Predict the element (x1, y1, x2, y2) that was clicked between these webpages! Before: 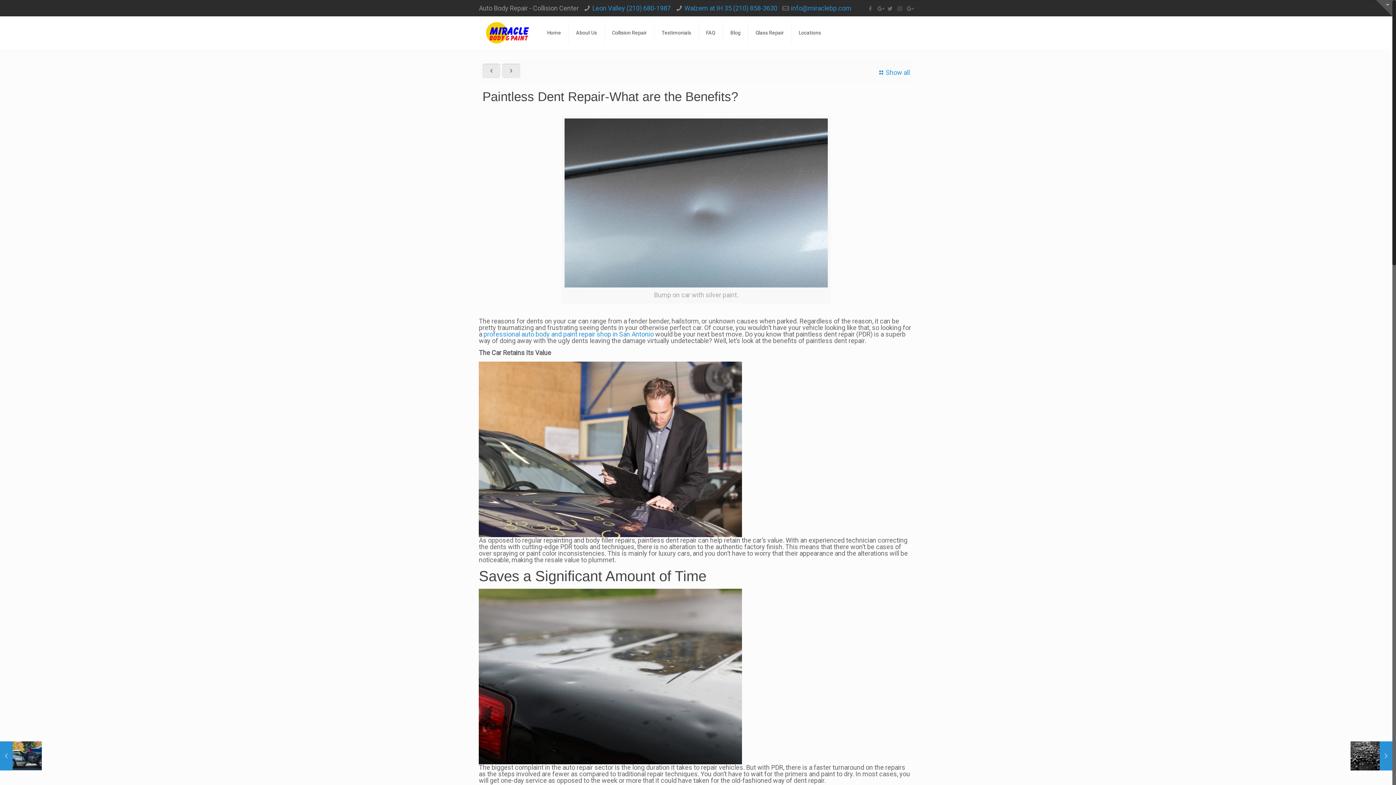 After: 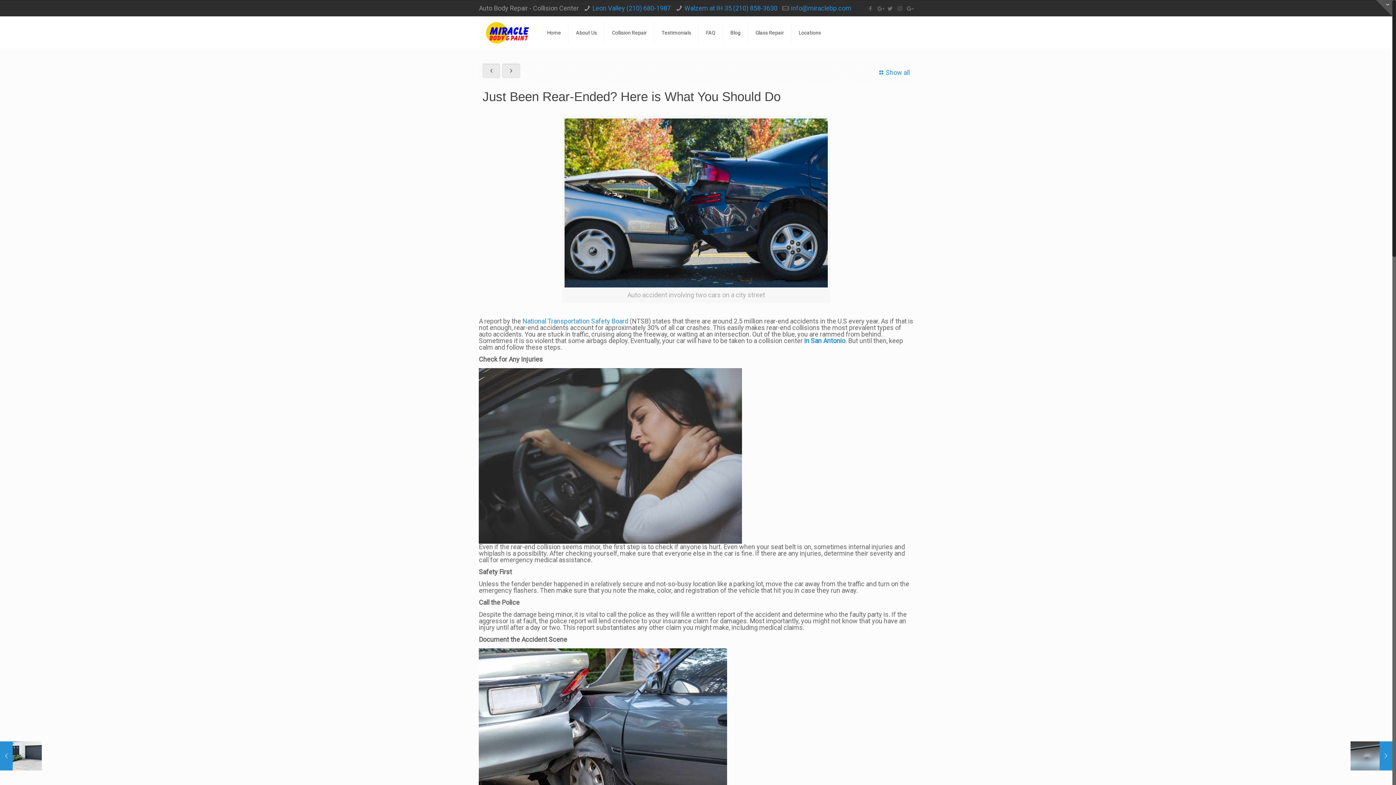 Action: bbox: (0, 741, 41, 770) label: Just Been Rear-Ended? Here is What You Should Do